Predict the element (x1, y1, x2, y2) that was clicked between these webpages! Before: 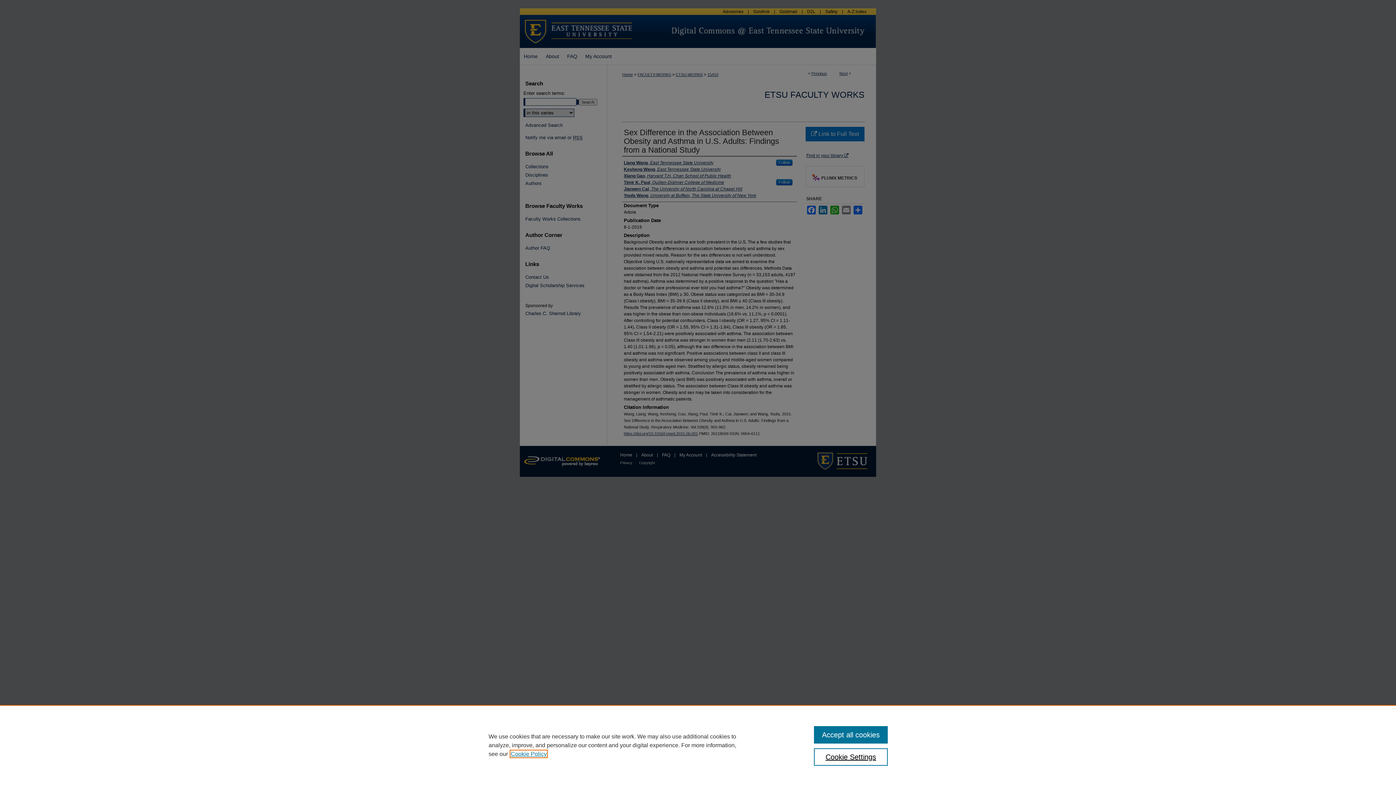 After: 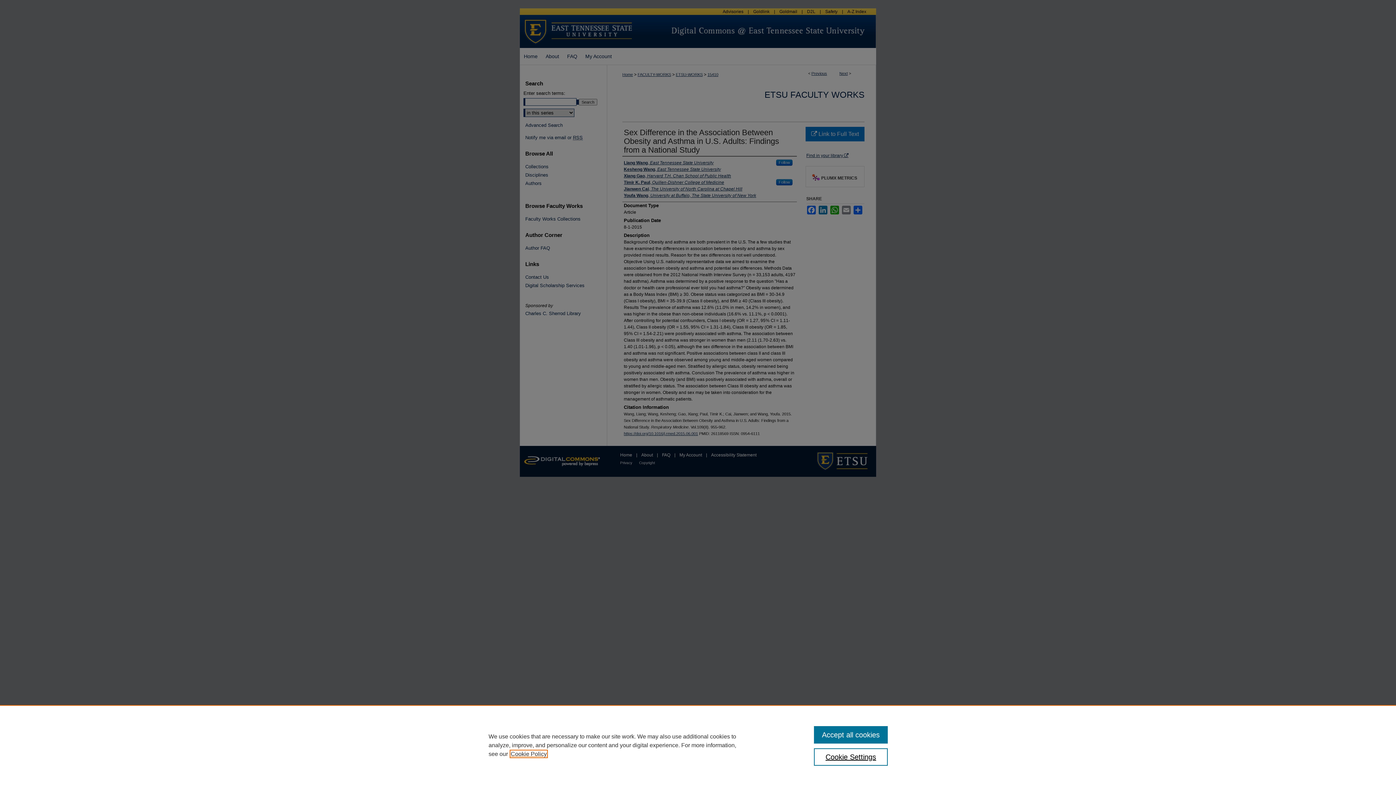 Action: bbox: (510, 751, 546, 757) label: , opens in a new tab